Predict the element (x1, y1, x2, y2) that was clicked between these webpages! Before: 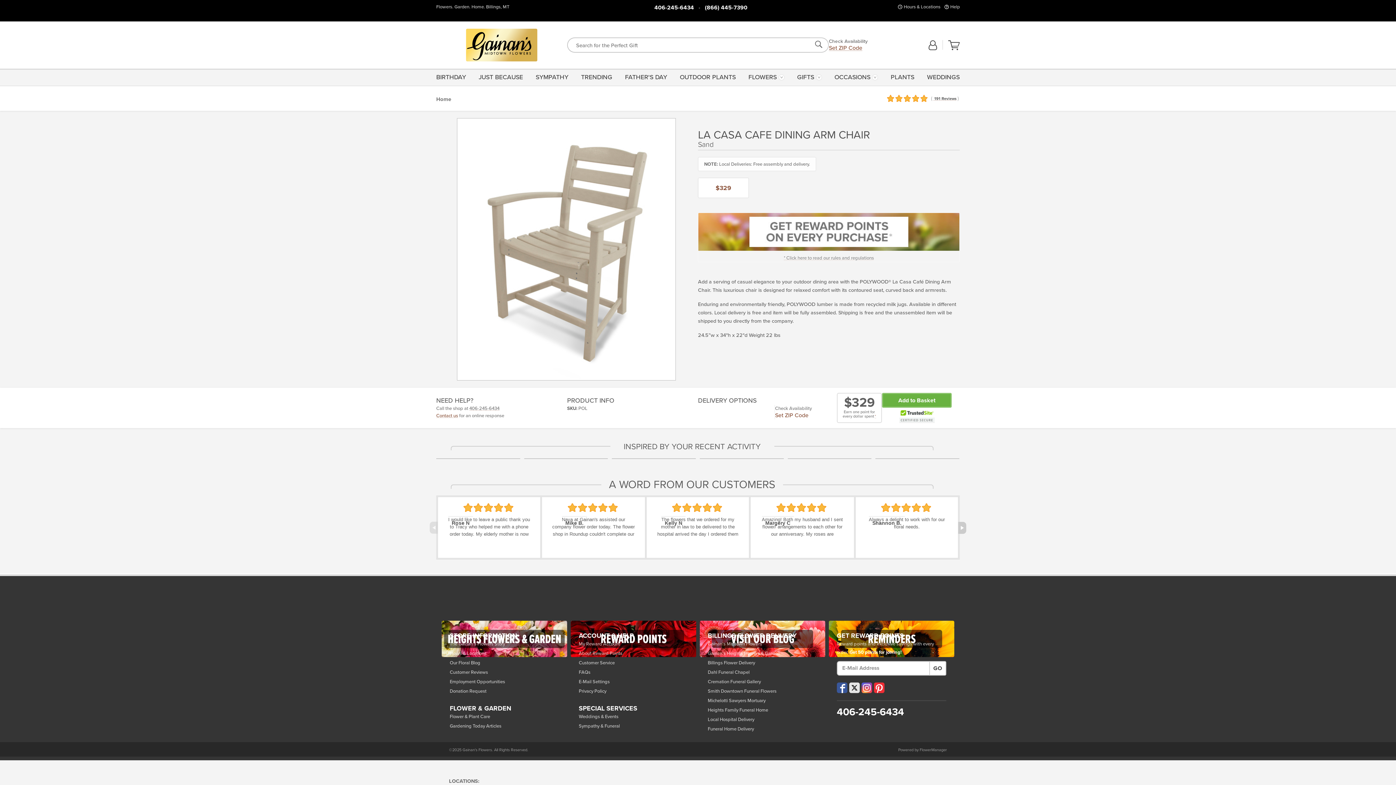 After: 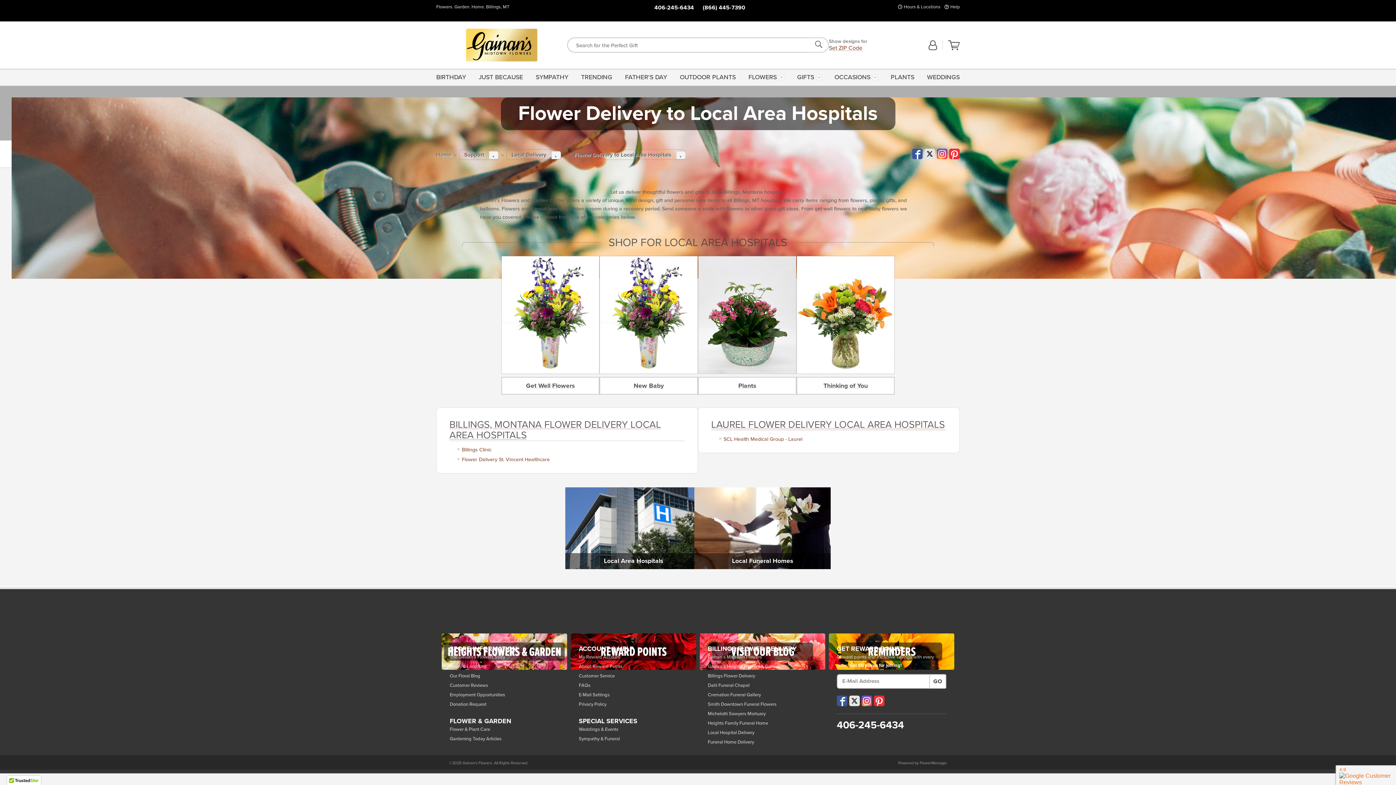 Action: bbox: (708, 715, 817, 724) label: Local Hospital Delivery